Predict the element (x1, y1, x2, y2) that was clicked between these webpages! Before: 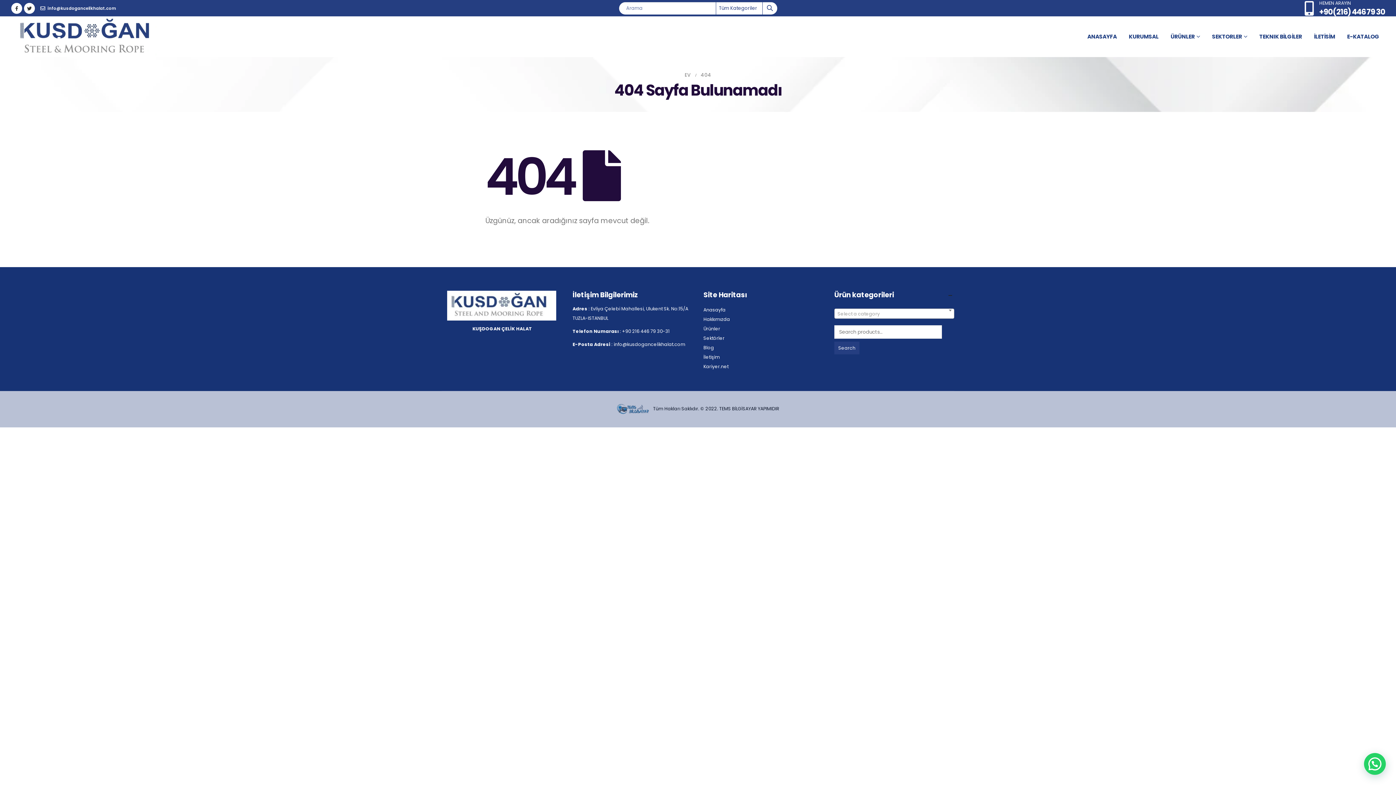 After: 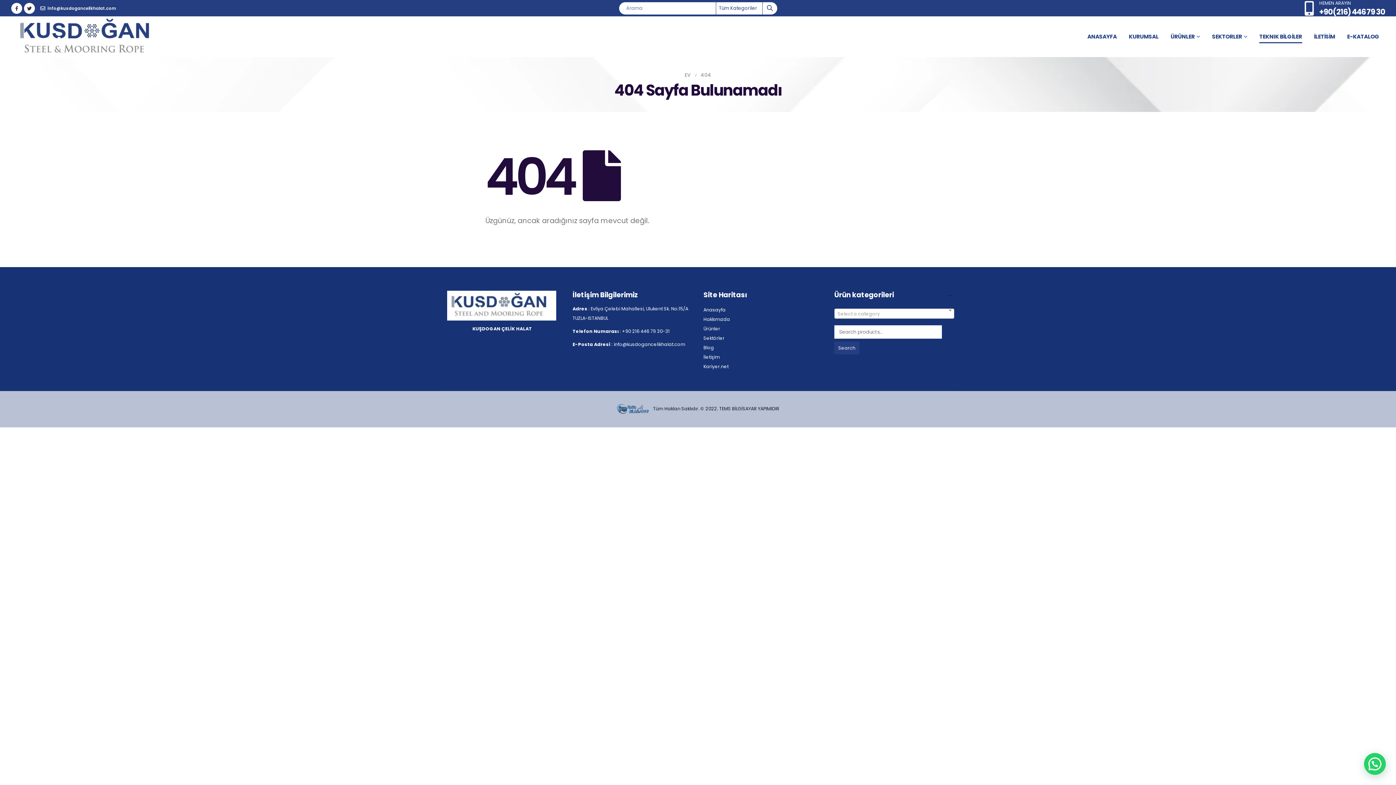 Action: label: TEKNIK BİLGİLER bbox: (1253, 16, 1308, 57)